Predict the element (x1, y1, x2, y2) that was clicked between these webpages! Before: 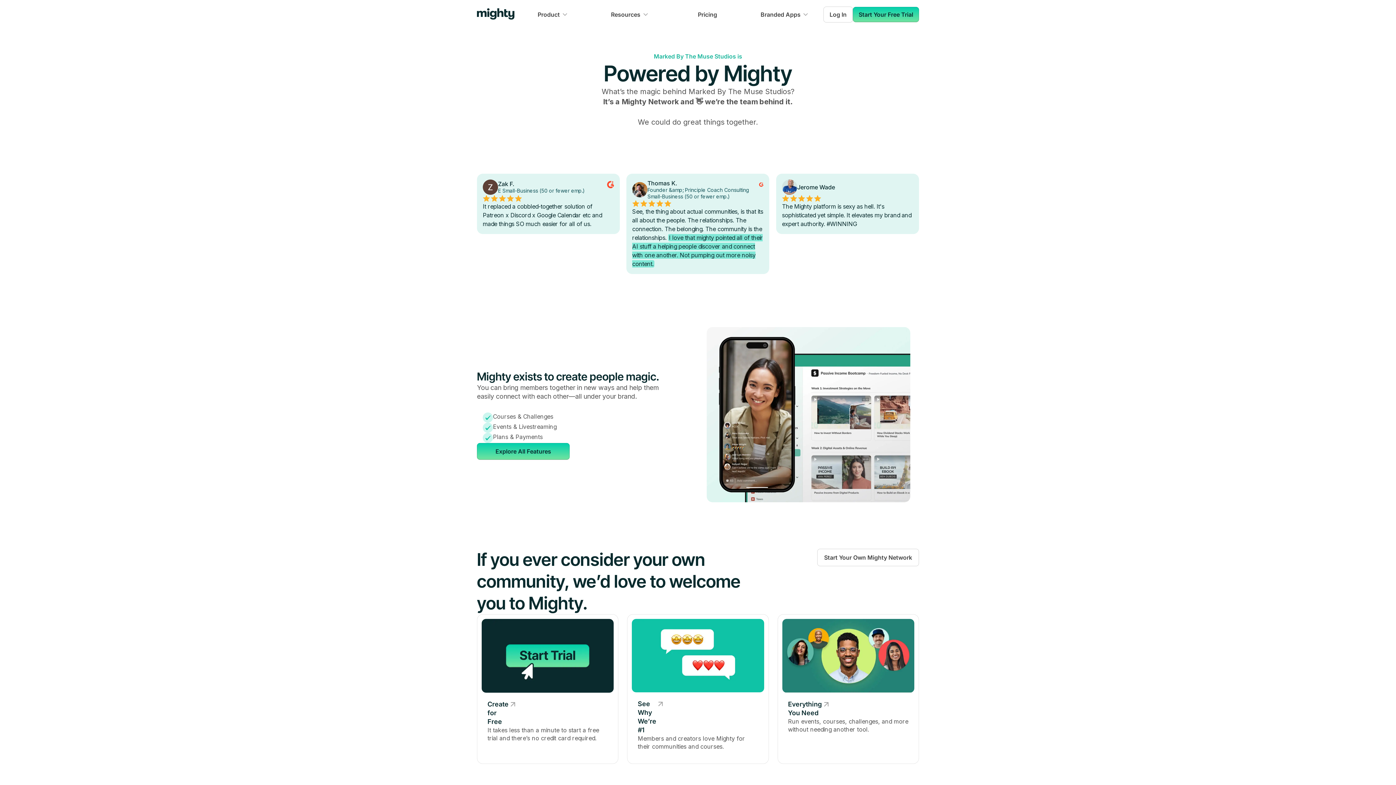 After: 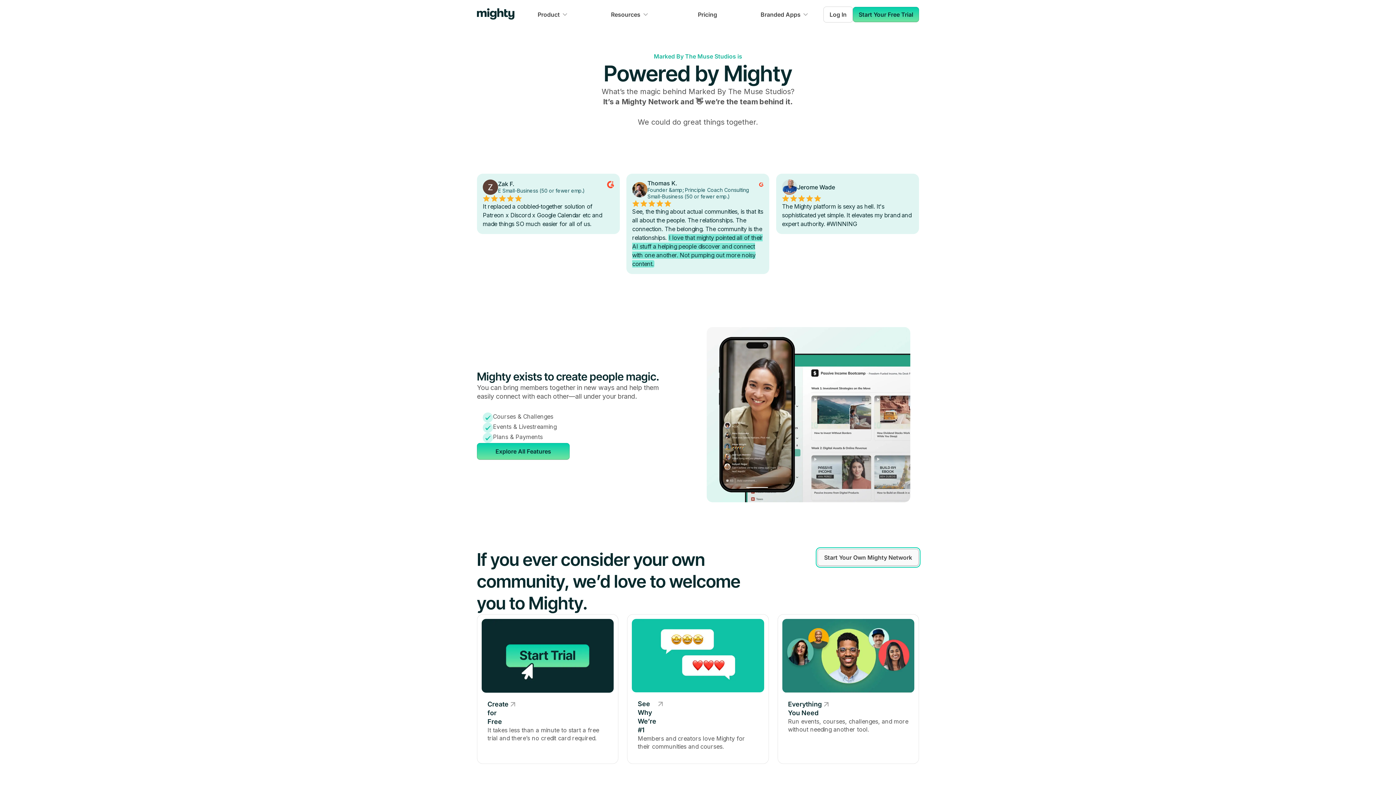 Action: label: Start Your Own Mighty Network bbox: (817, 540, 919, 557)